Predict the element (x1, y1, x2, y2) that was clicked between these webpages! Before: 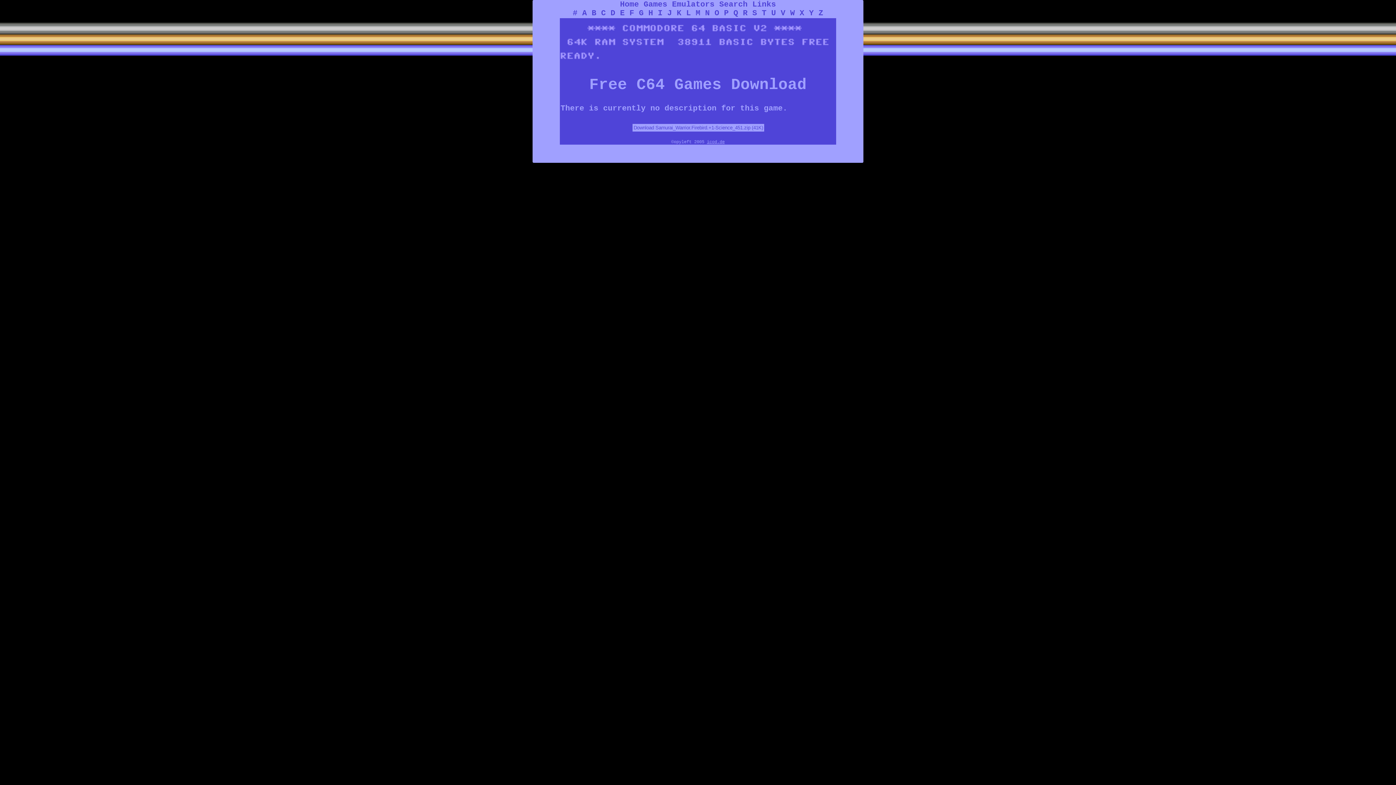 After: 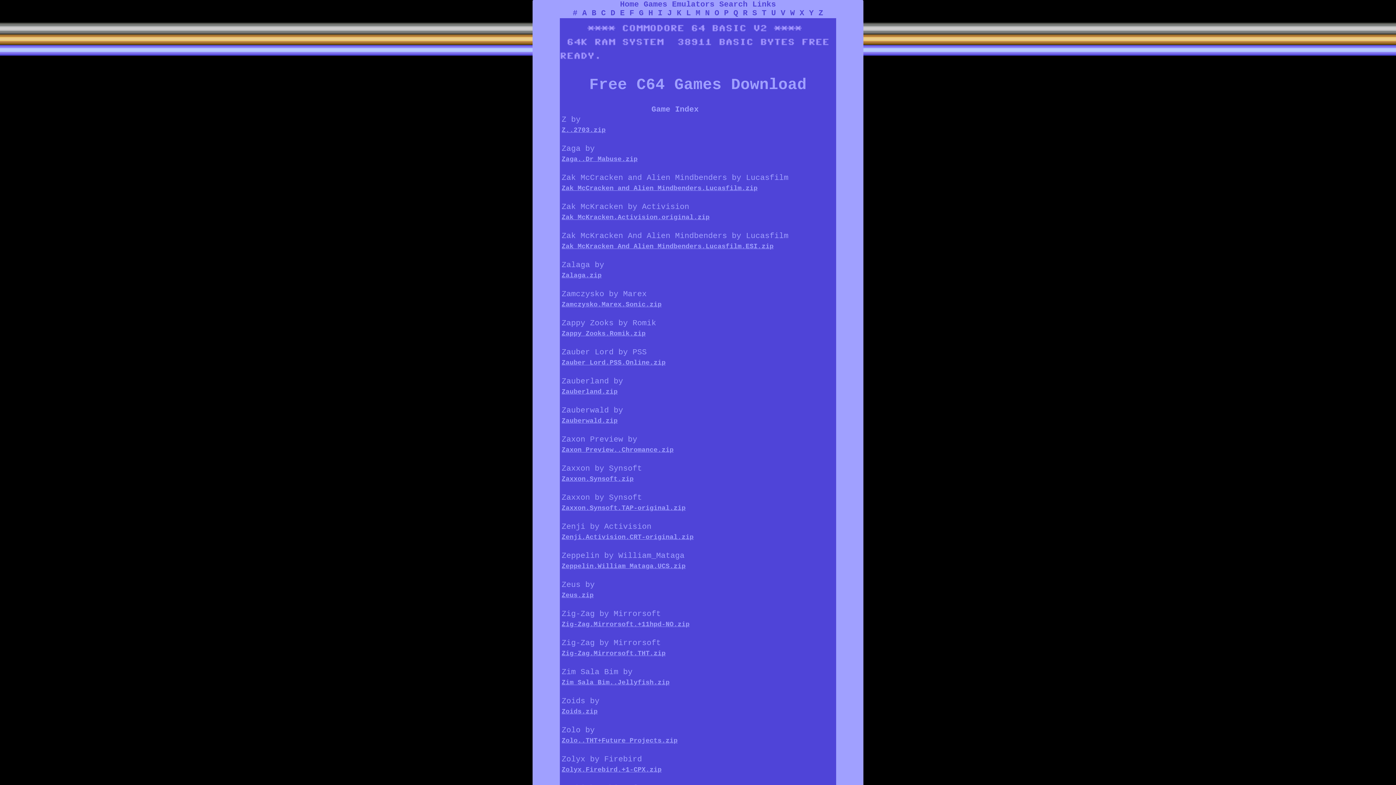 Action: bbox: (818, 8, 823, 17) label: Z